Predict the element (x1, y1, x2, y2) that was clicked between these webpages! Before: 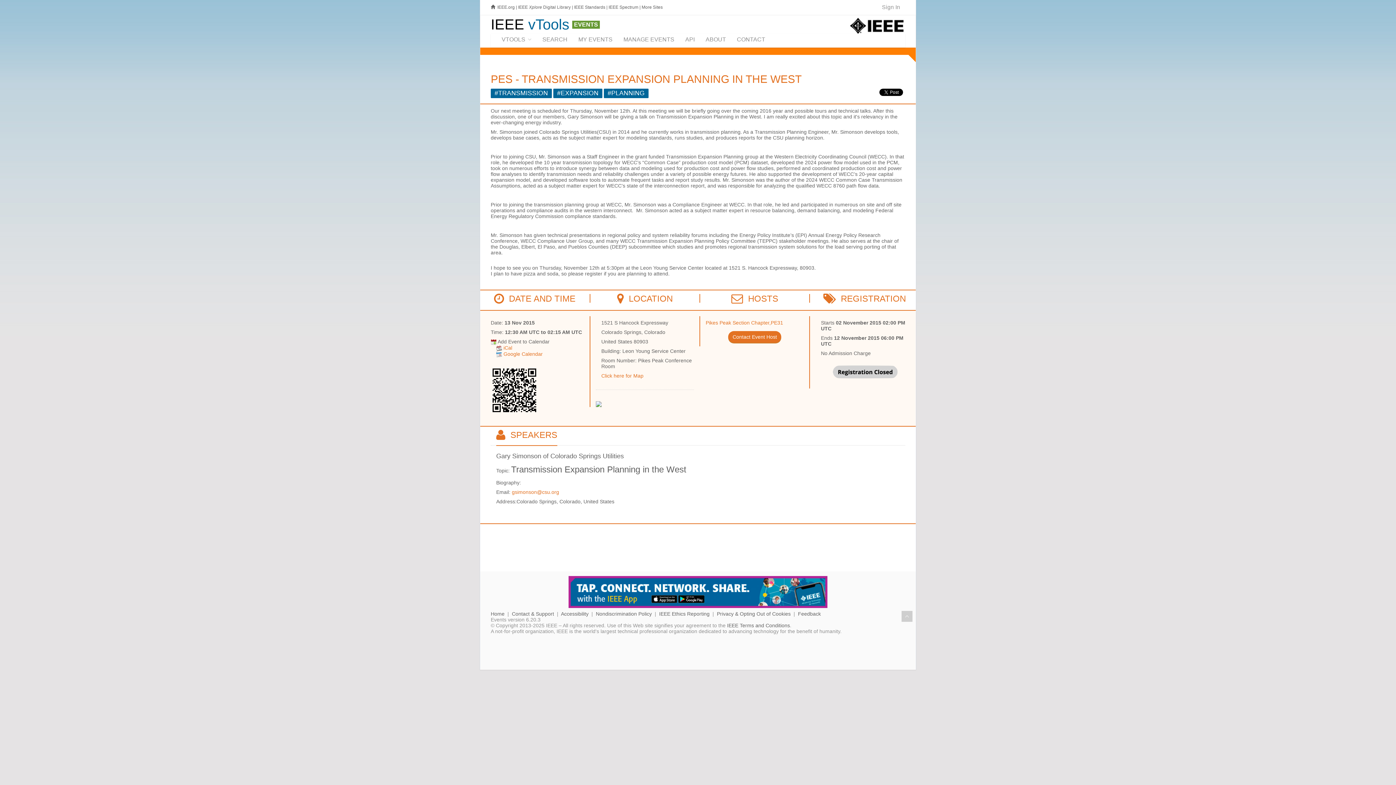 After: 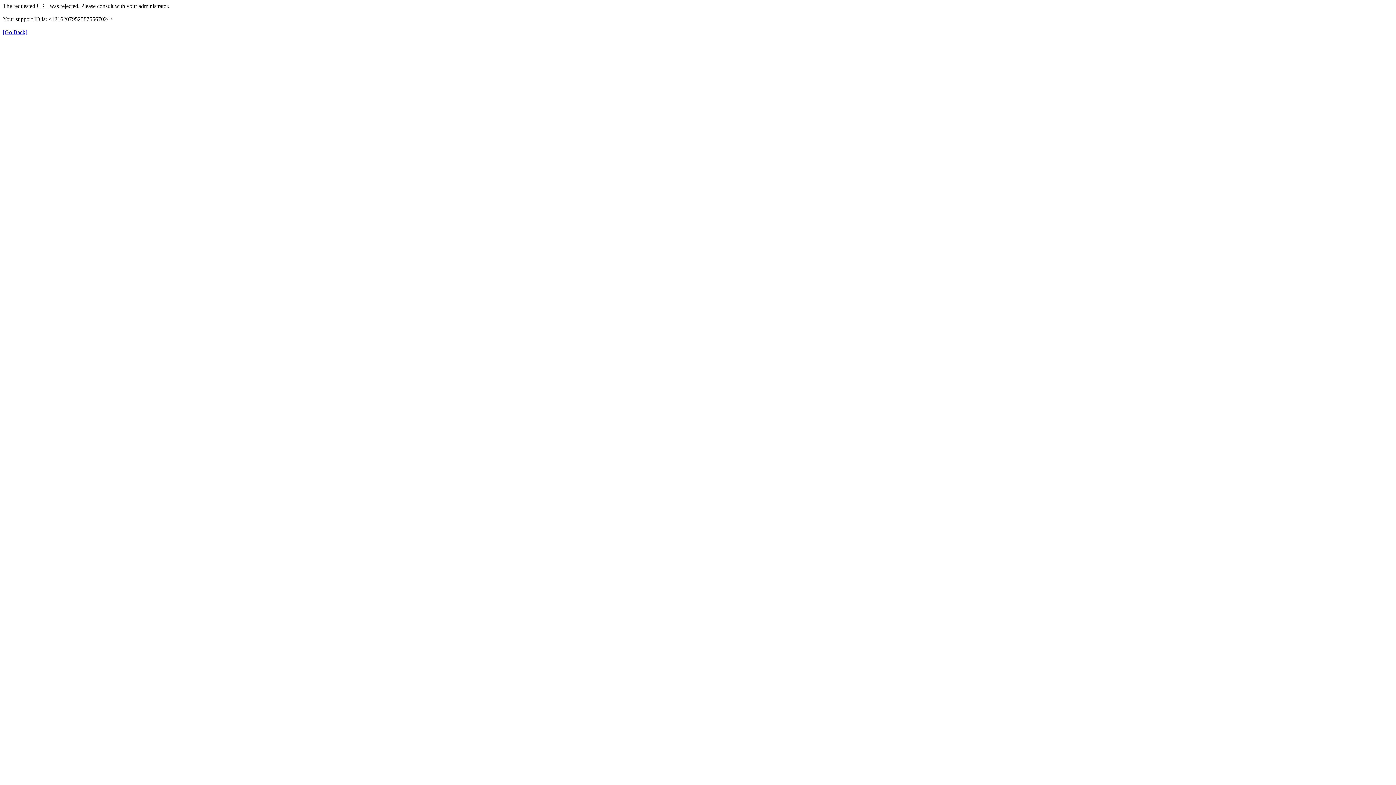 Action: bbox: (798, 611, 821, 616) label: Feedback